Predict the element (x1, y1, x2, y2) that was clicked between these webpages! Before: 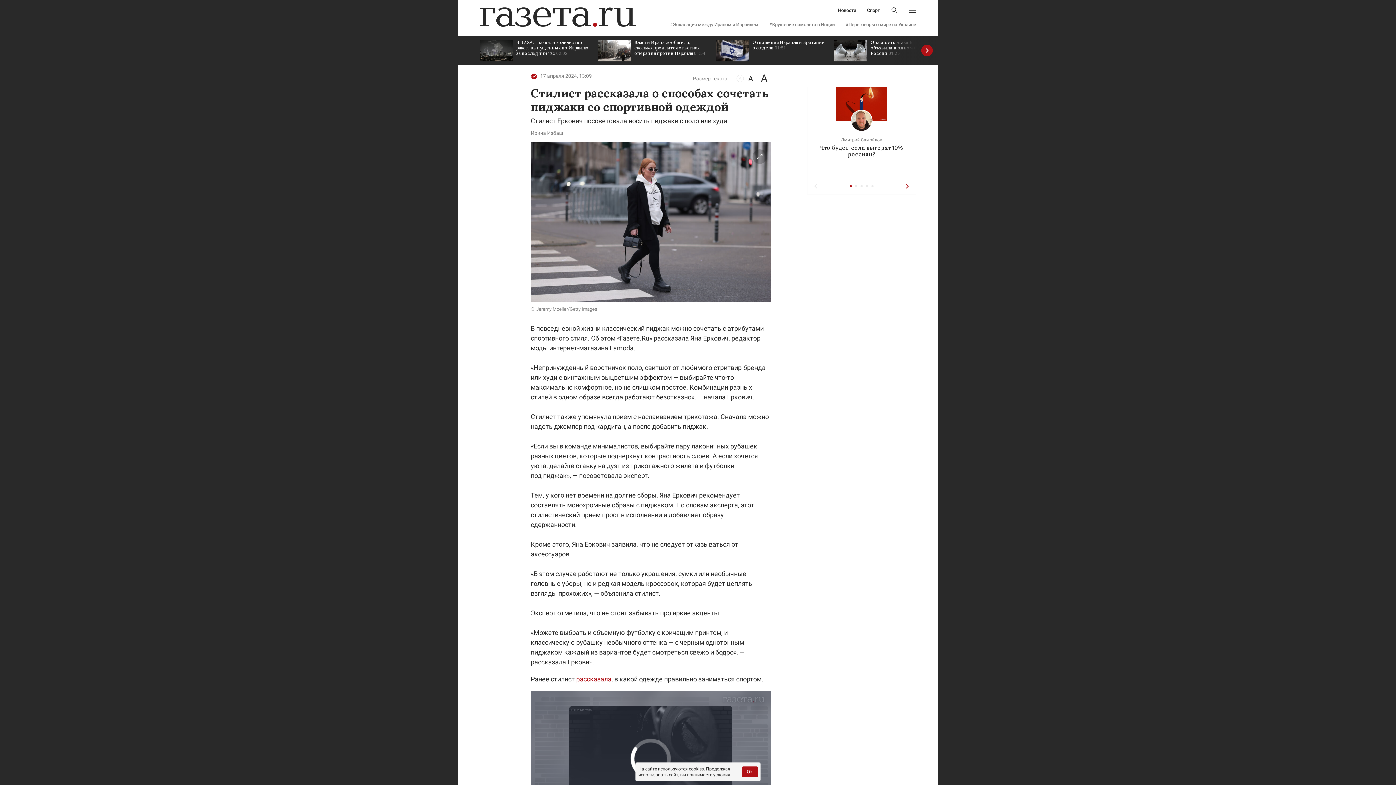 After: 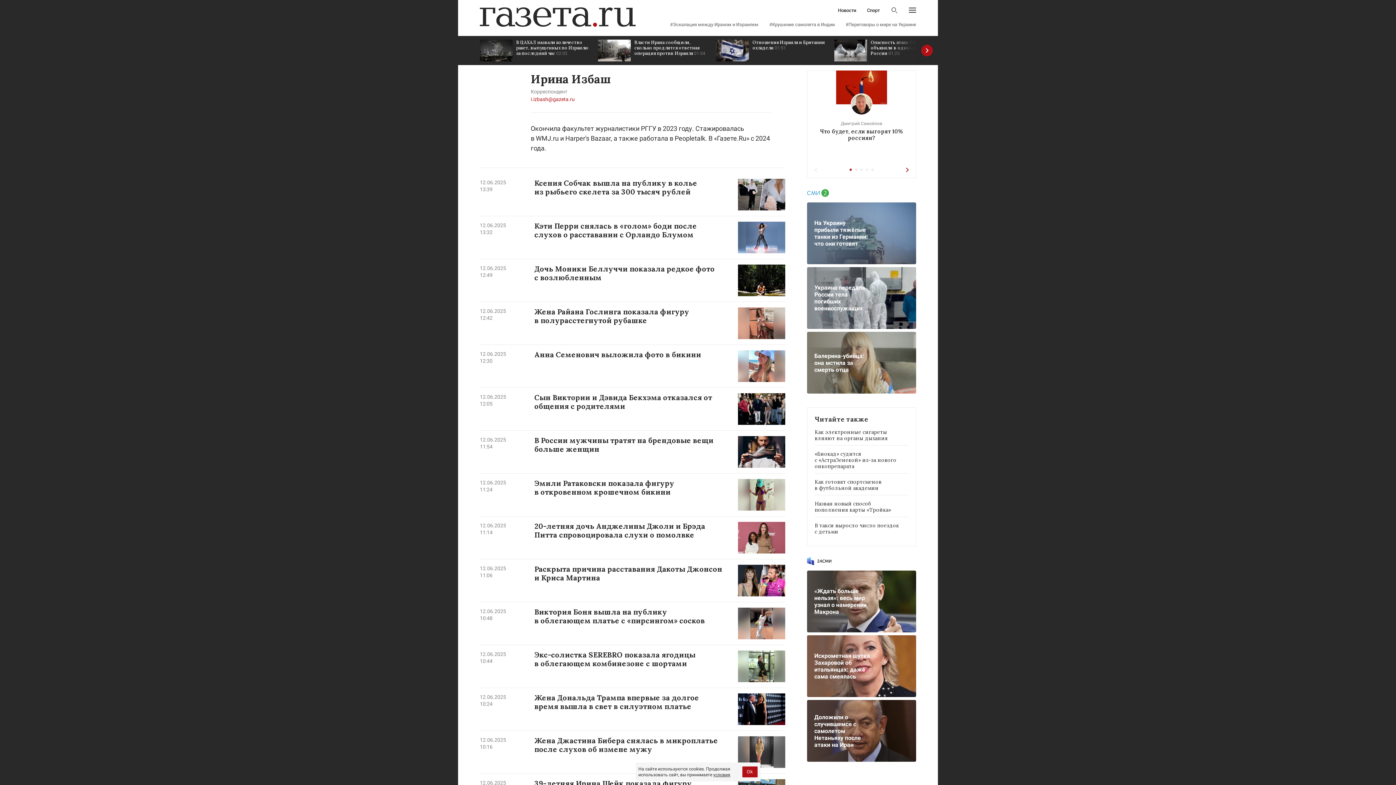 Action: bbox: (530, 130, 563, 136) label: Ирина Избаш